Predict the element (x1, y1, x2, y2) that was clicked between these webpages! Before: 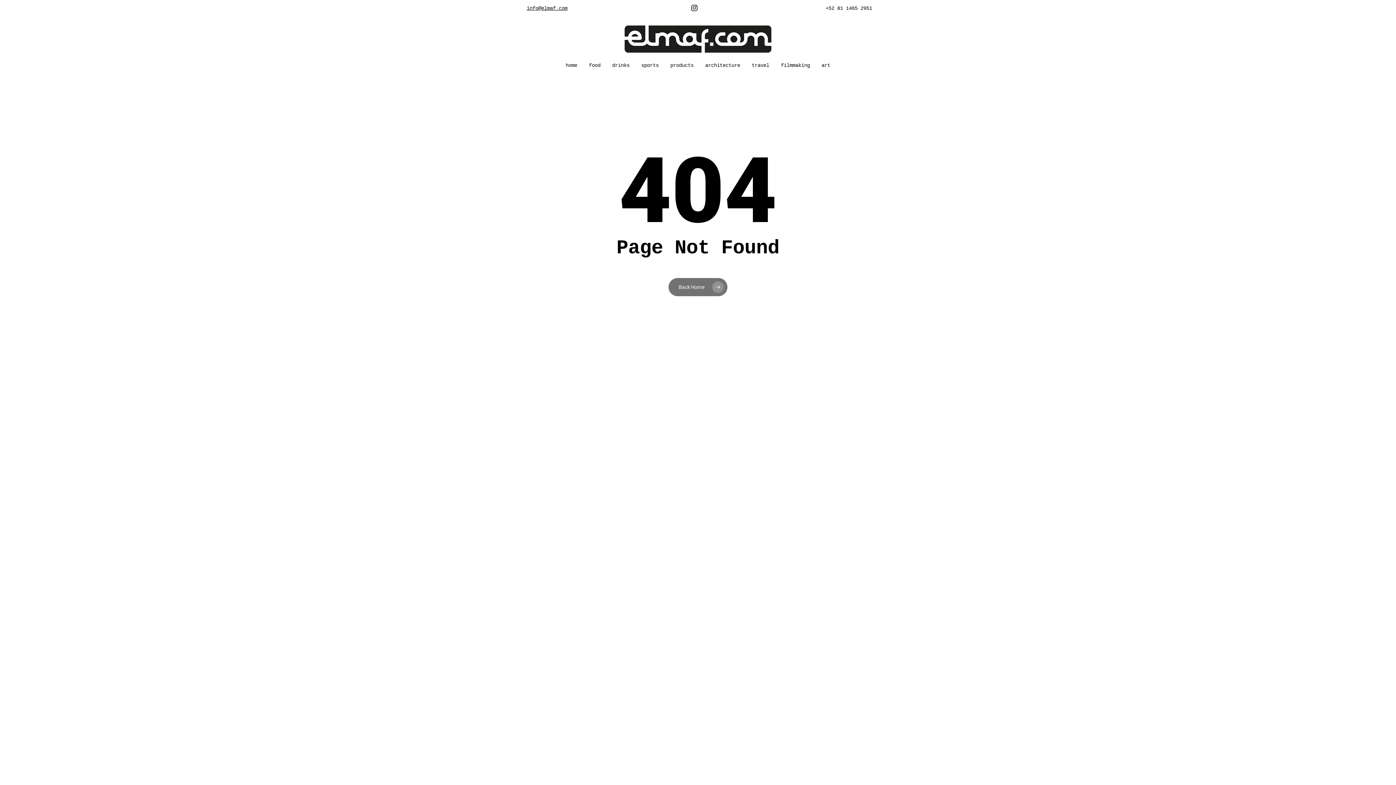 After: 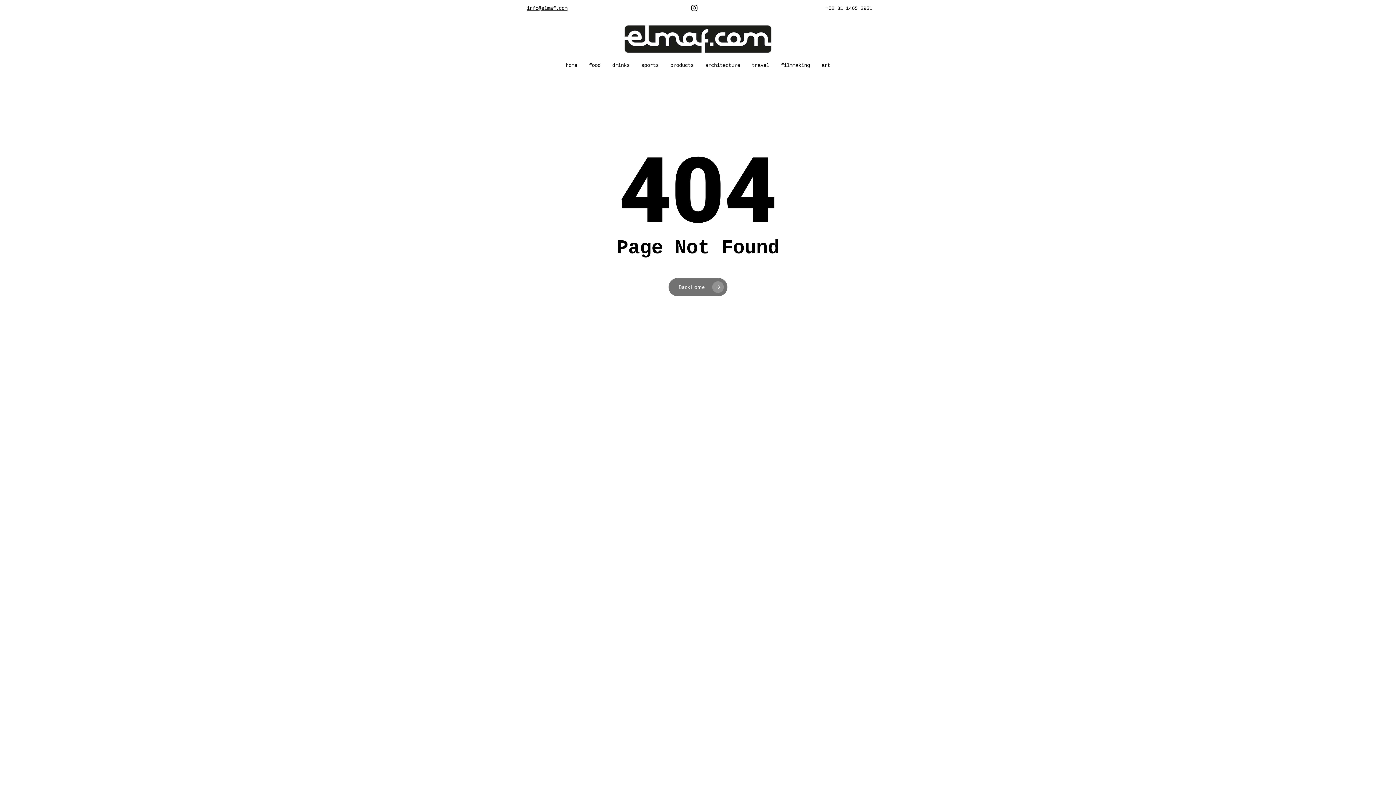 Action: bbox: (687, 0, 701, 16)